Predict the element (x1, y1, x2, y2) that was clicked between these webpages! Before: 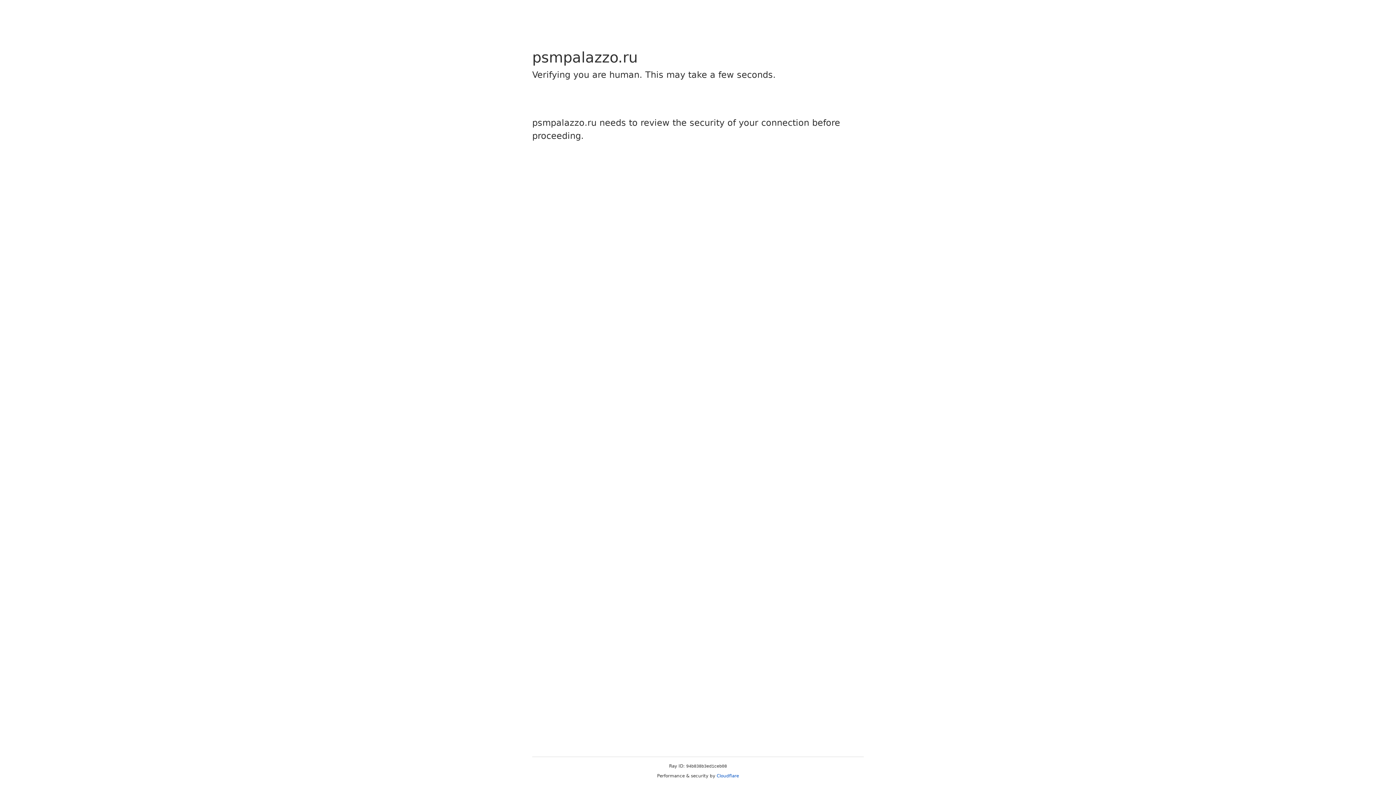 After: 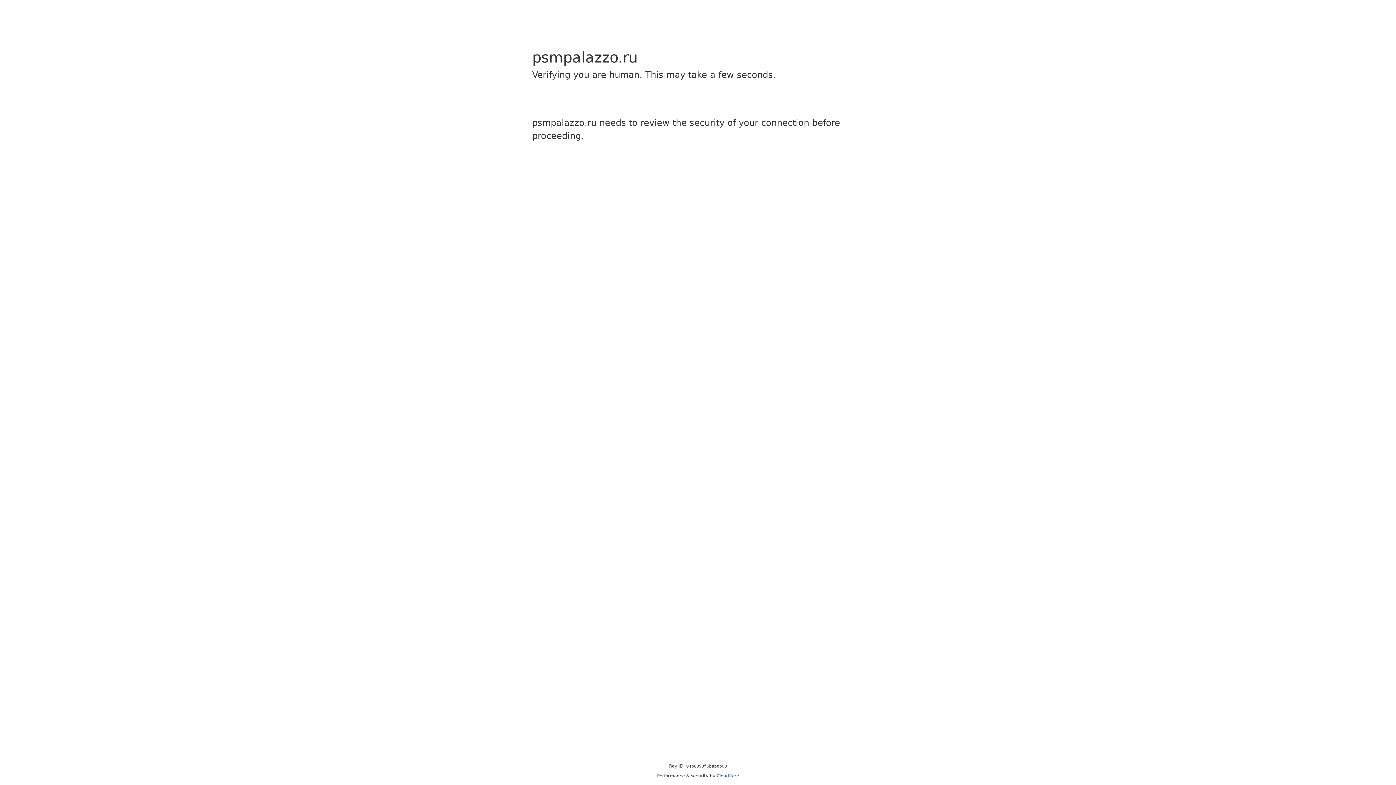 Action: bbox: (716, 773, 739, 778) label: Cloudflare